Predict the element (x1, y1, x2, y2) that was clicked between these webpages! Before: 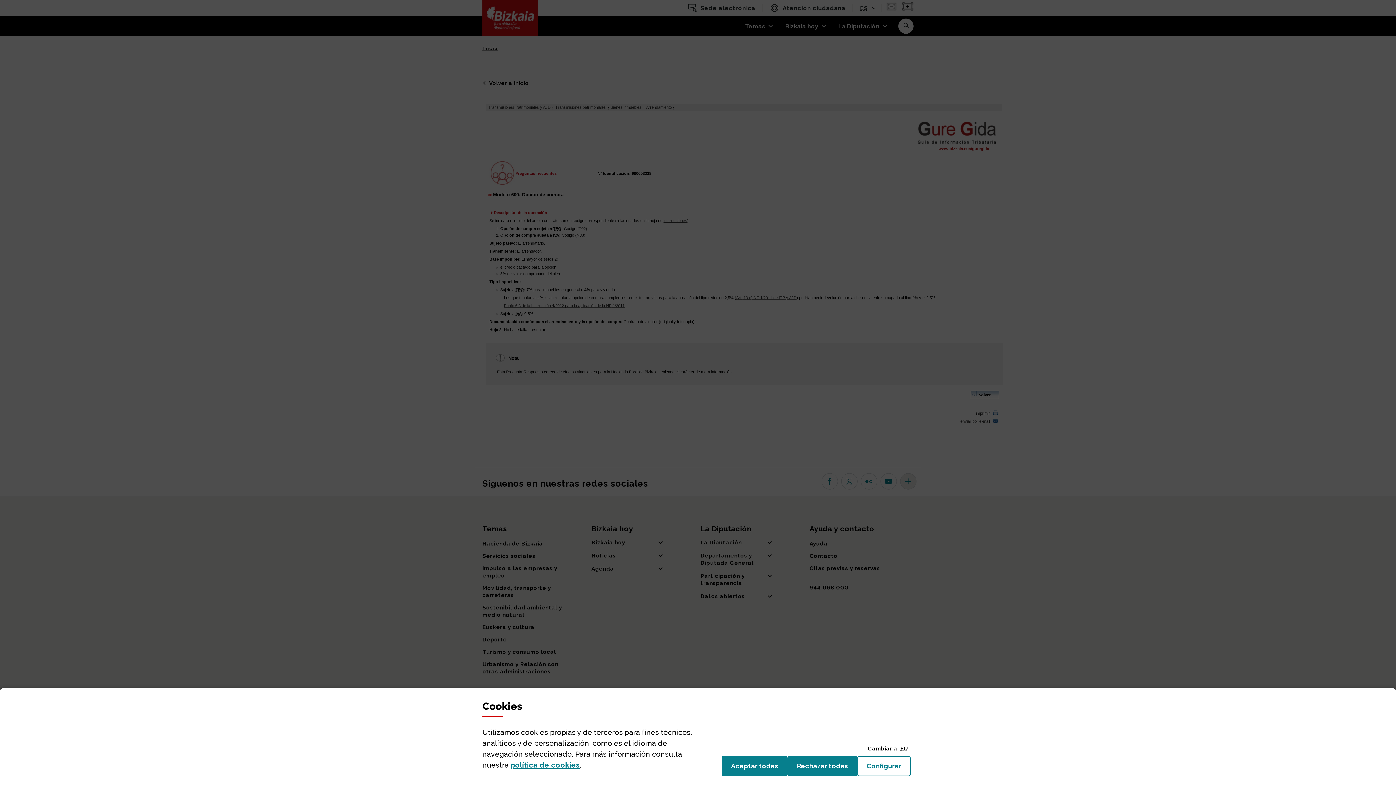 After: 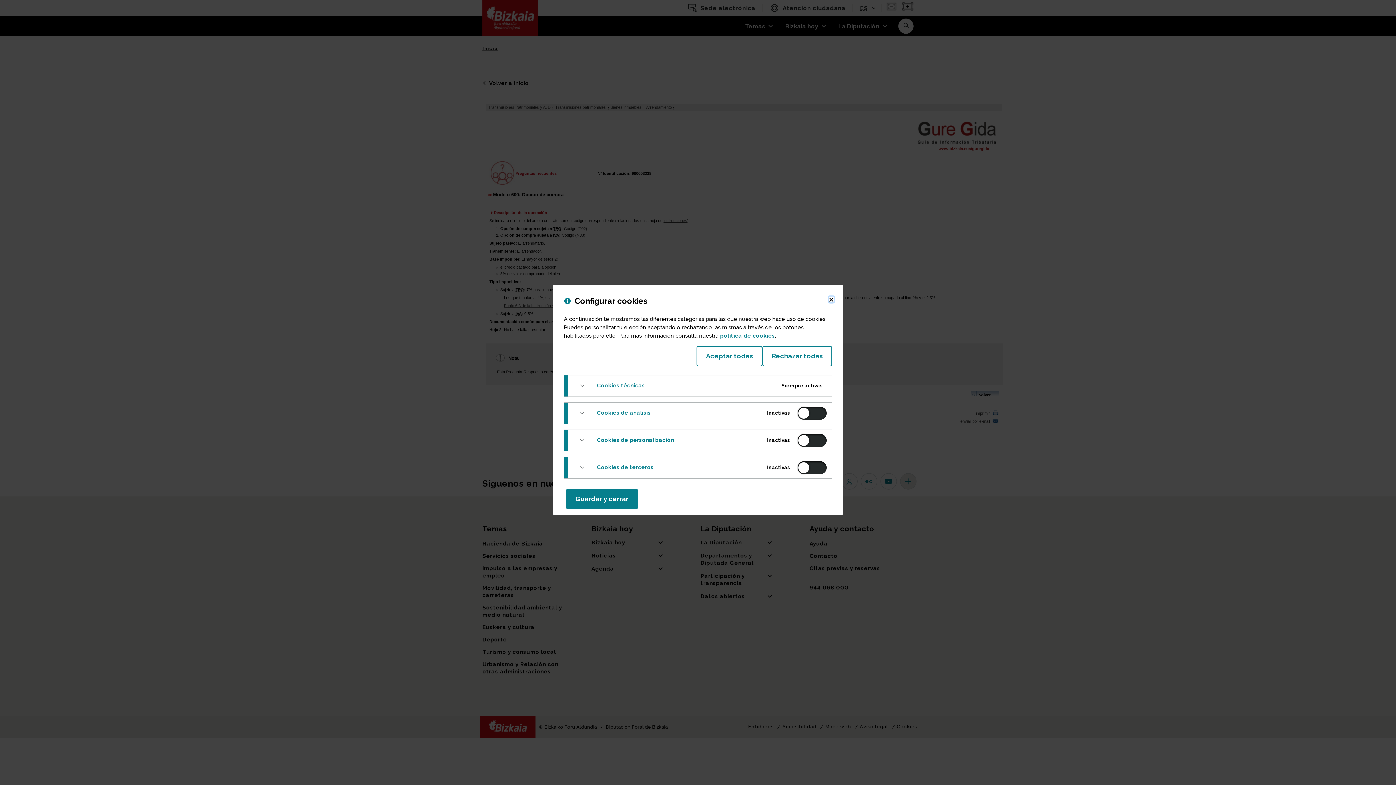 Action: bbox: (857, 756, 910, 776) label: Configurar
(Abre ventana modal: cookies)